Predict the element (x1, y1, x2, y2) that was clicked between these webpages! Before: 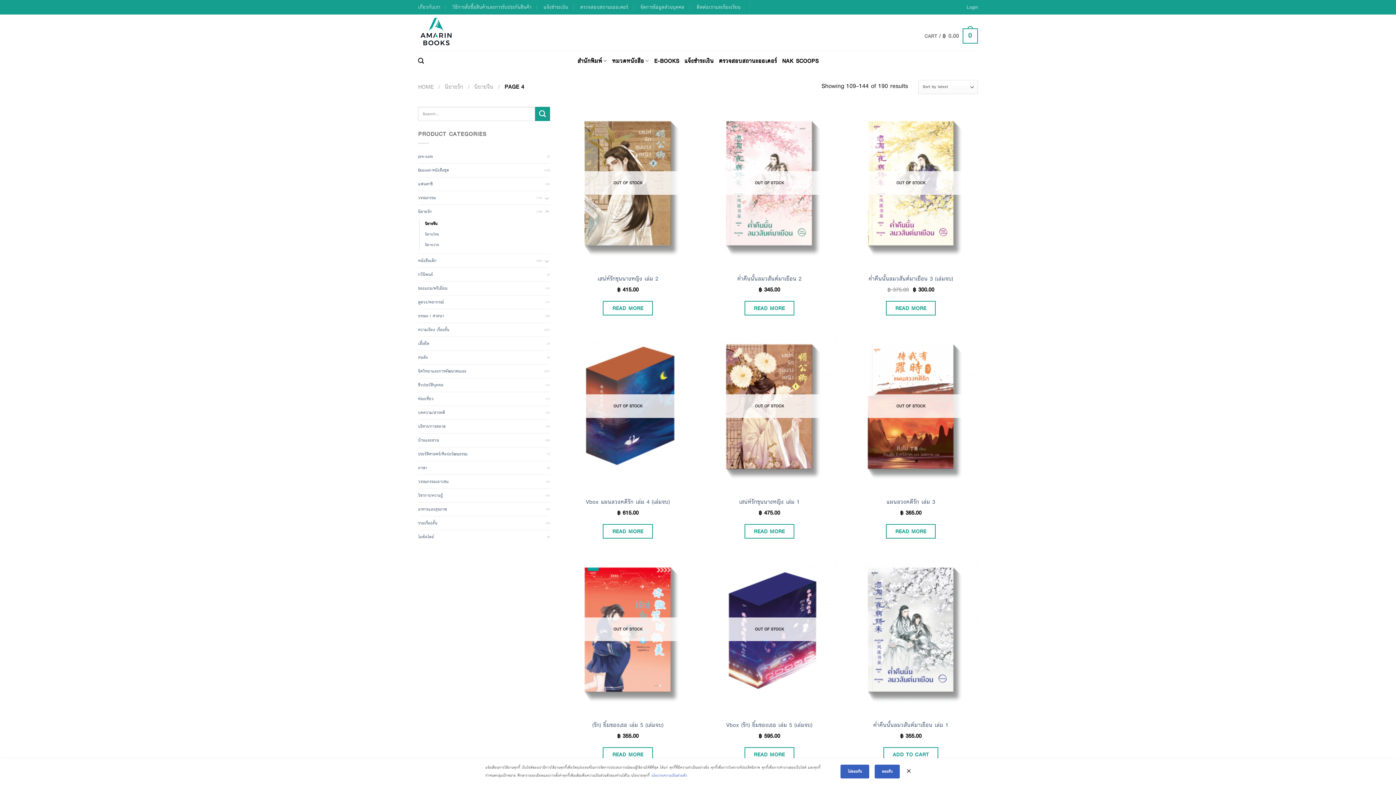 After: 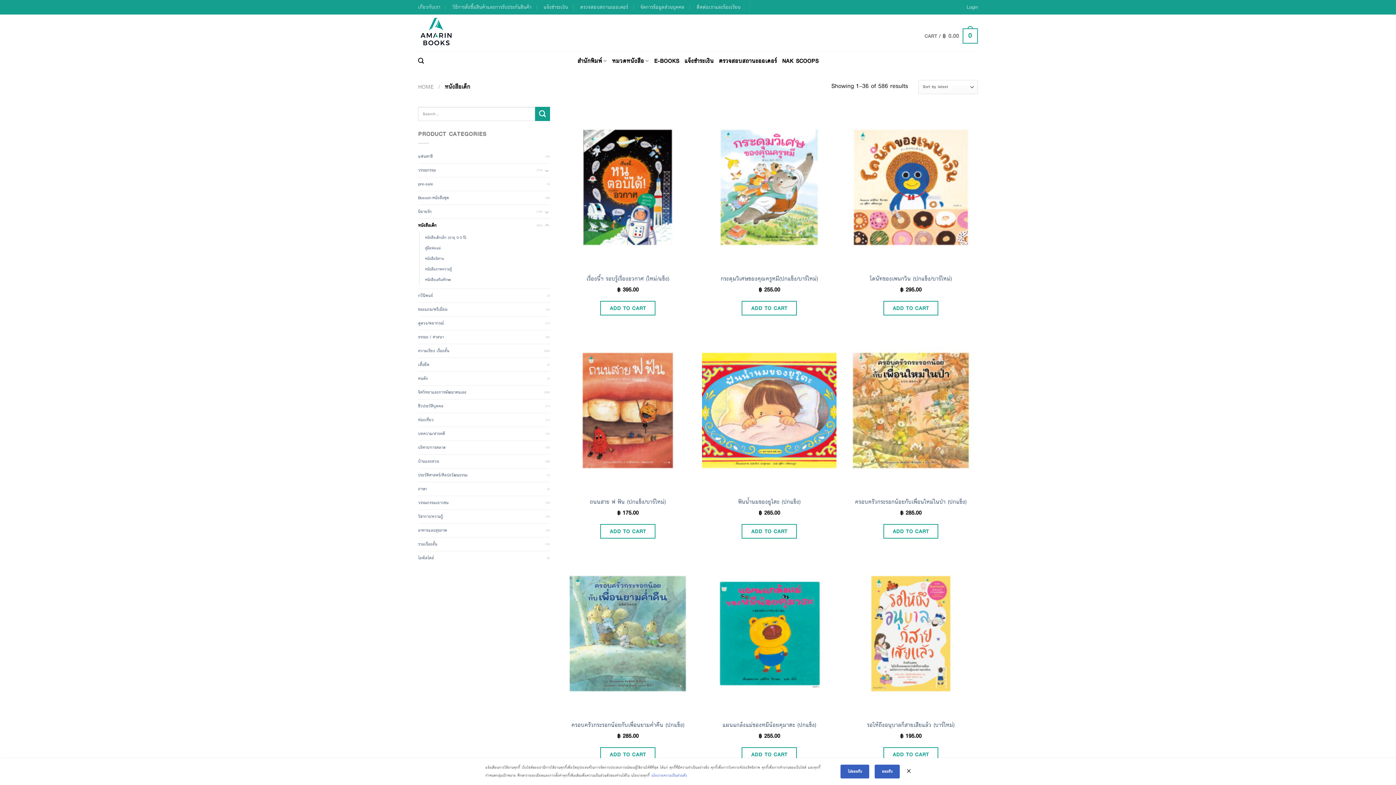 Action: bbox: (418, 254, 536, 267) label: หนังสือเด็ก